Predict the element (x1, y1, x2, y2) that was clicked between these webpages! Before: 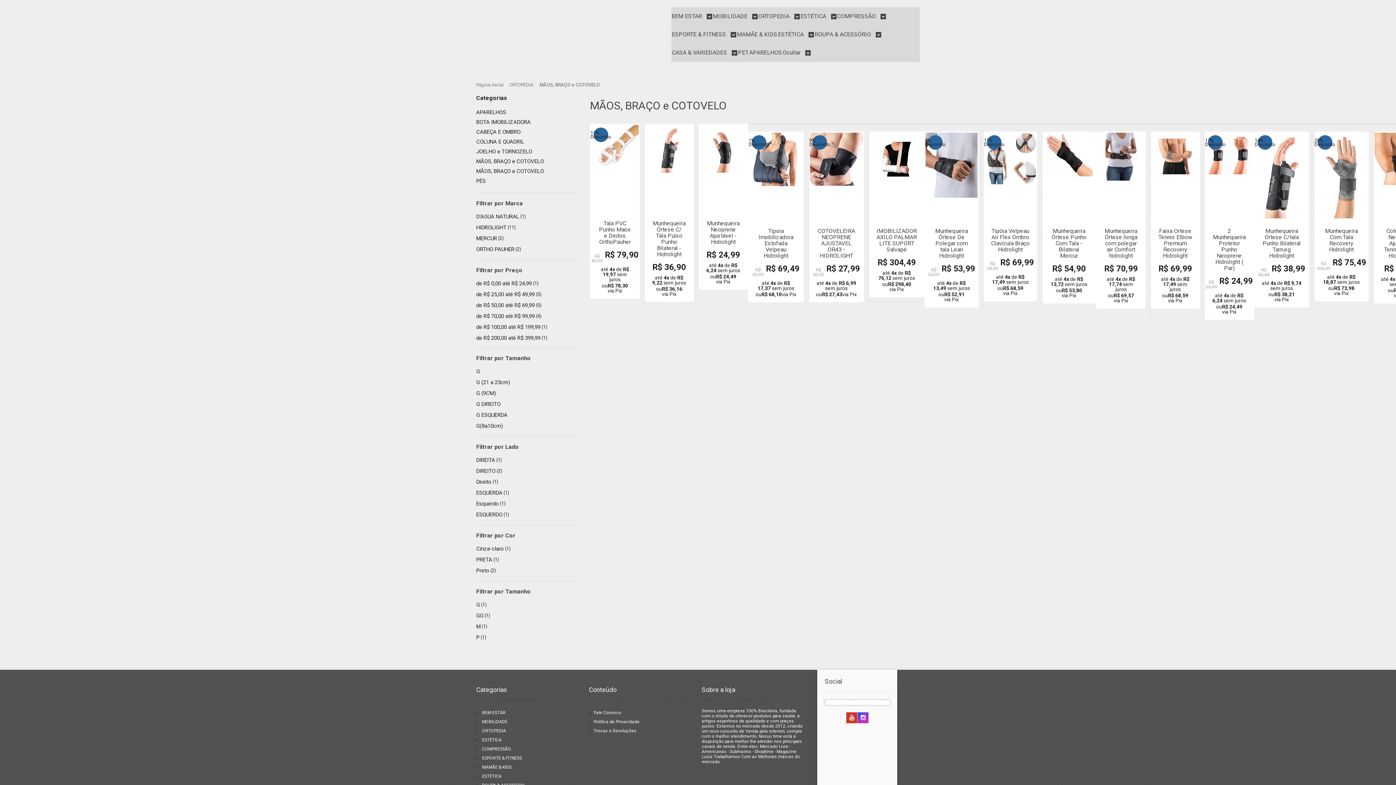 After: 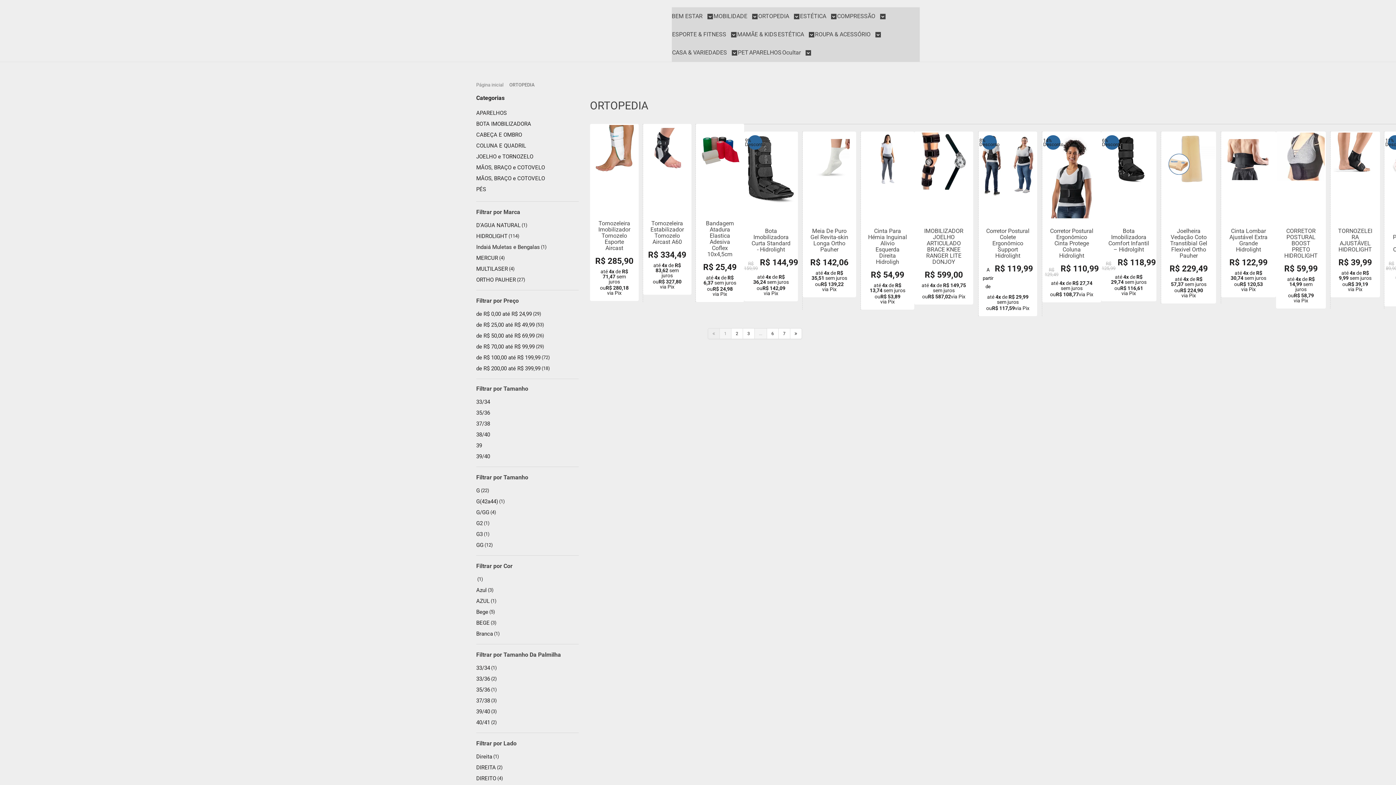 Action: bbox: (506, 82, 536, 87) label: ORTOPEDIA